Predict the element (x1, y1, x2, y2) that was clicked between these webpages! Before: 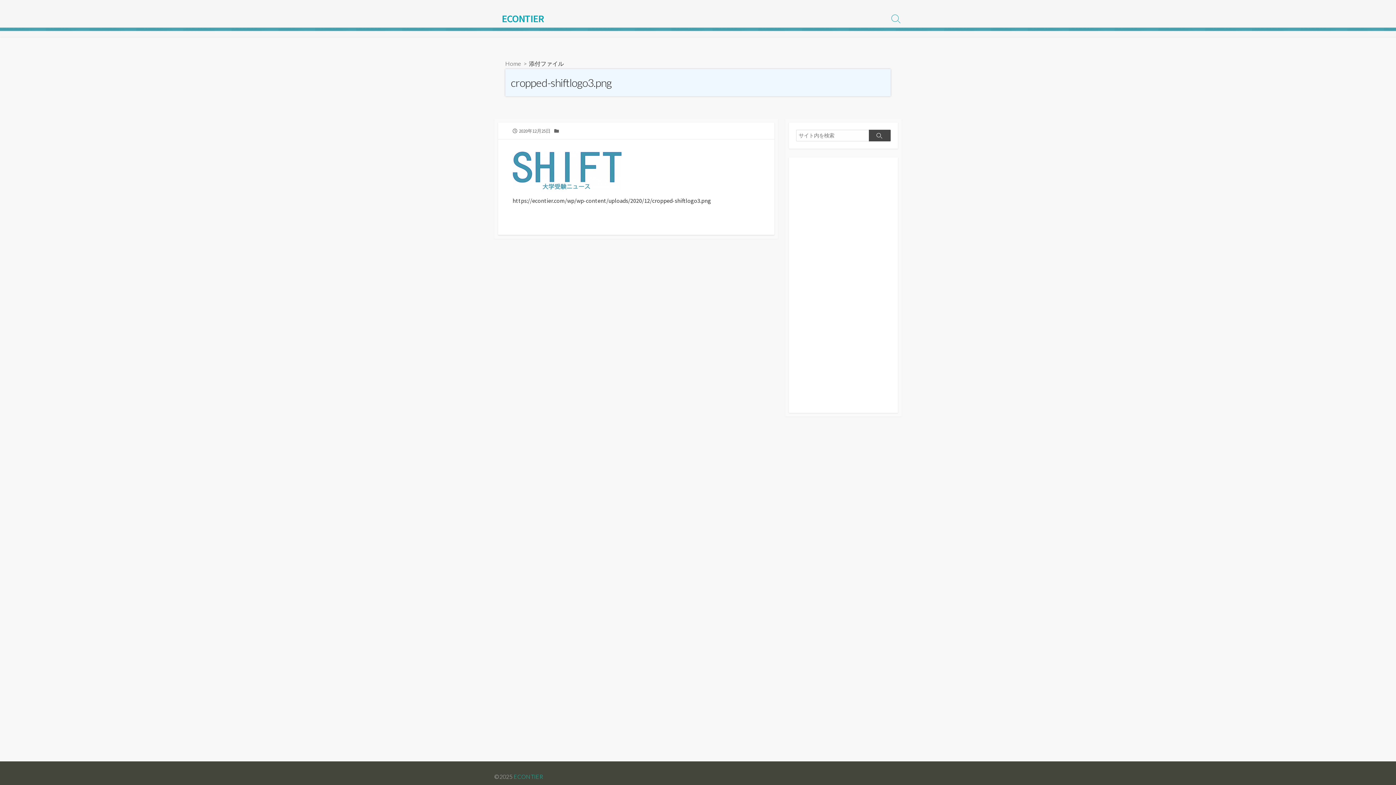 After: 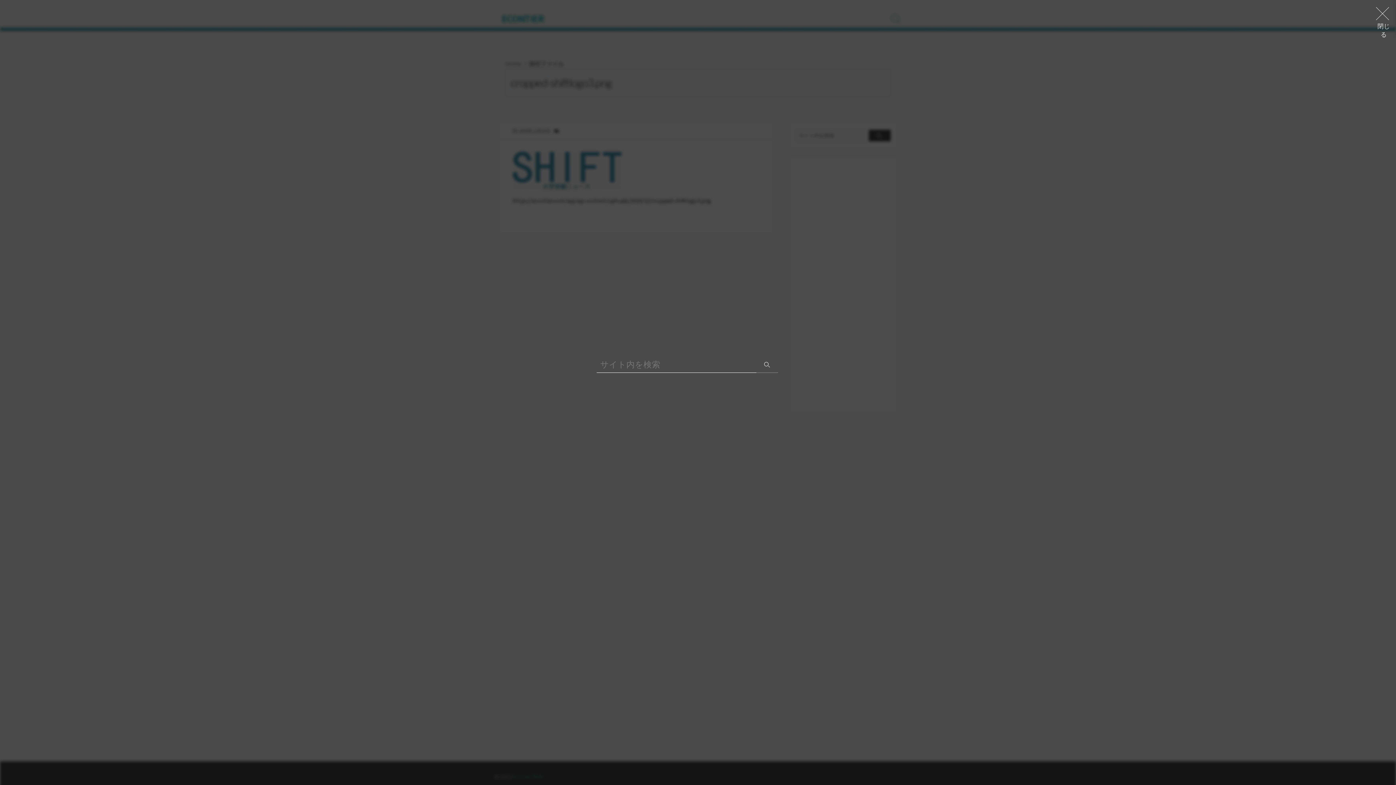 Action: label: 検索トグル bbox: (887, 0, 905, 37)